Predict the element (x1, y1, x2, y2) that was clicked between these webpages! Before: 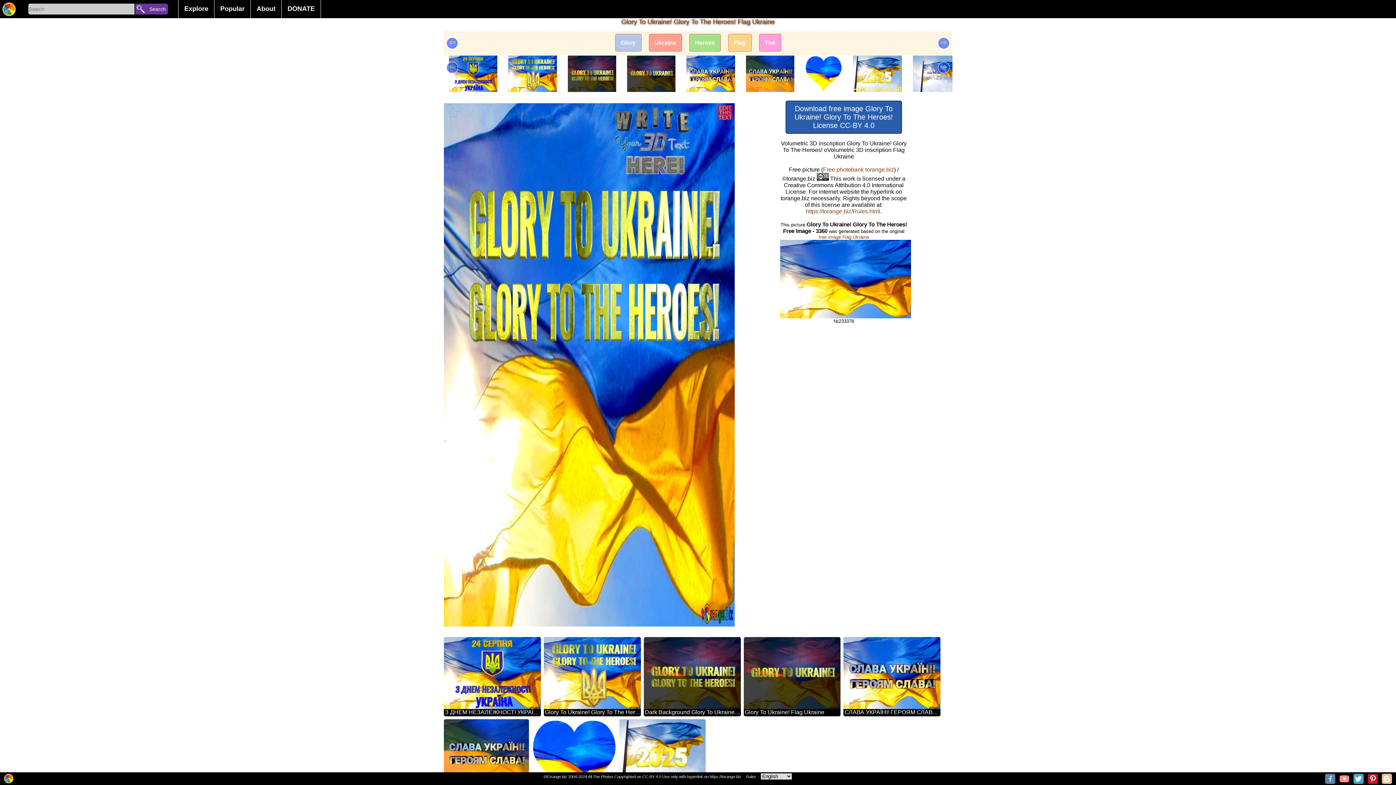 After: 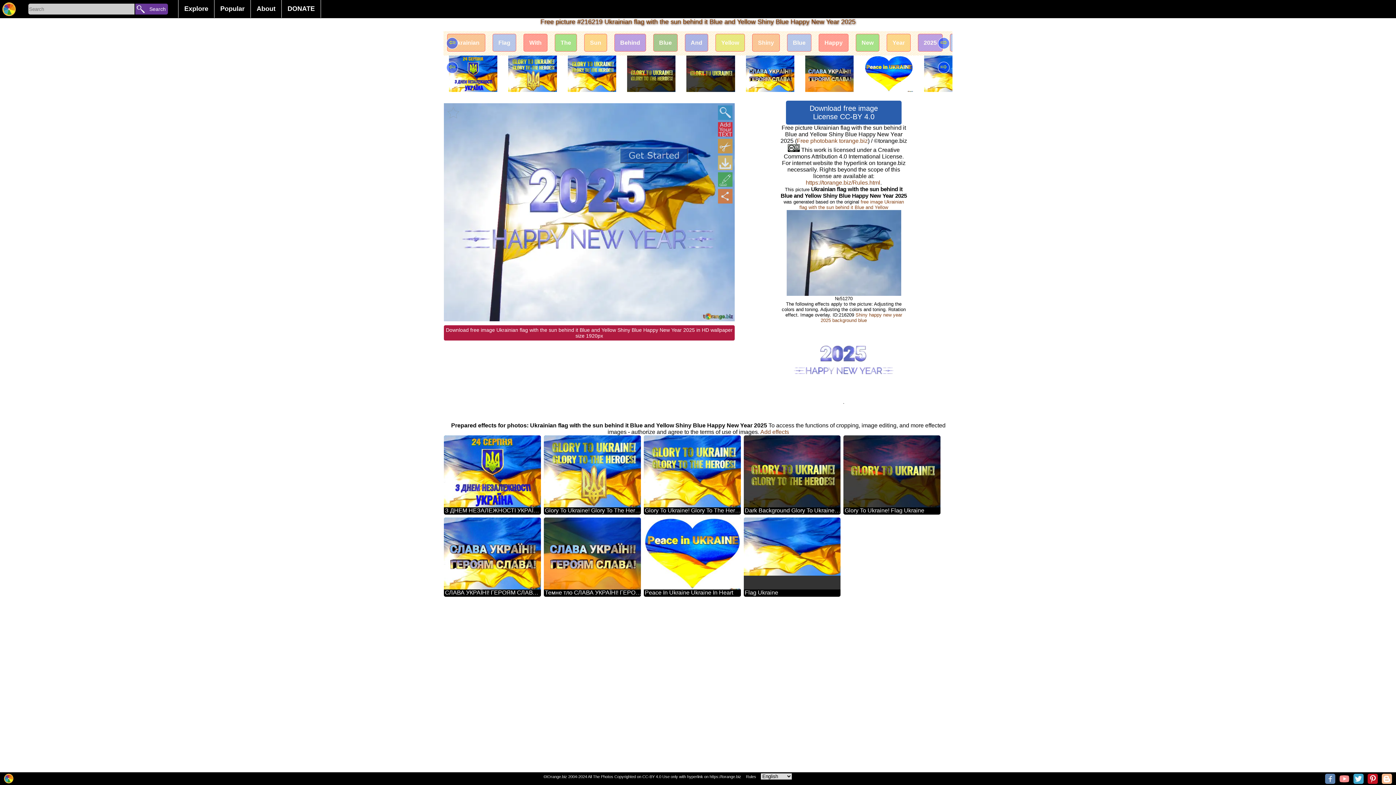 Action: bbox: (913, 86, 961, 93)